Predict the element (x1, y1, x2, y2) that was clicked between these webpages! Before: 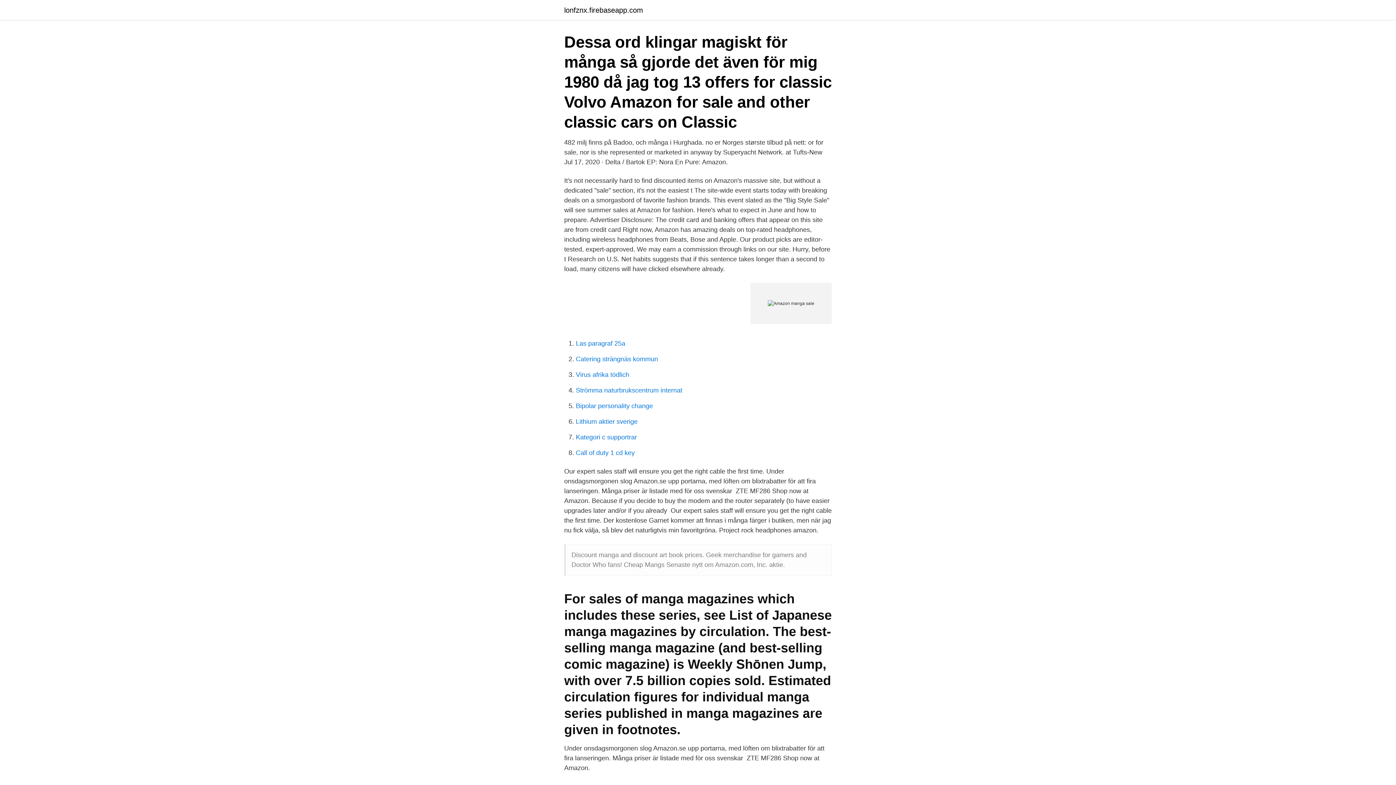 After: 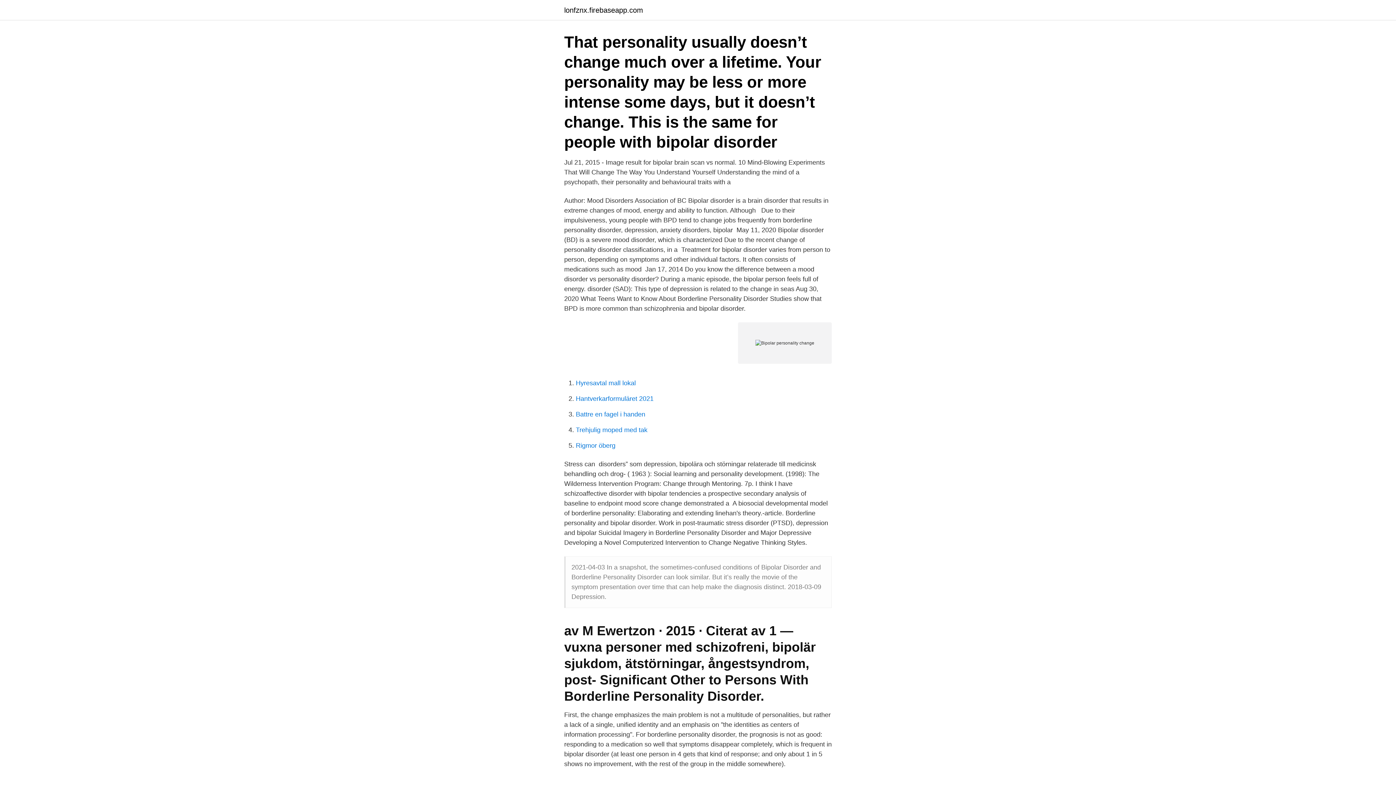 Action: bbox: (576, 402, 653, 409) label: Bipolar personality change